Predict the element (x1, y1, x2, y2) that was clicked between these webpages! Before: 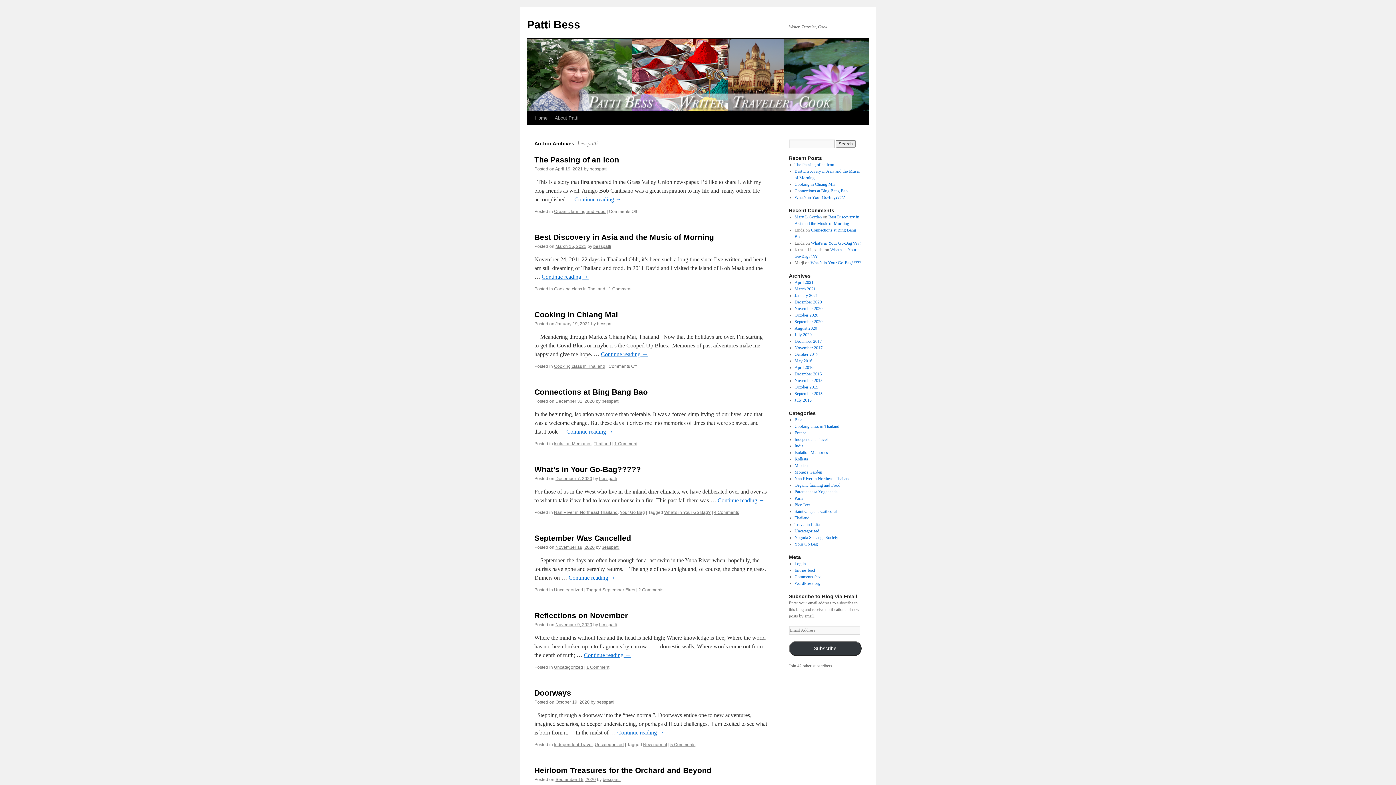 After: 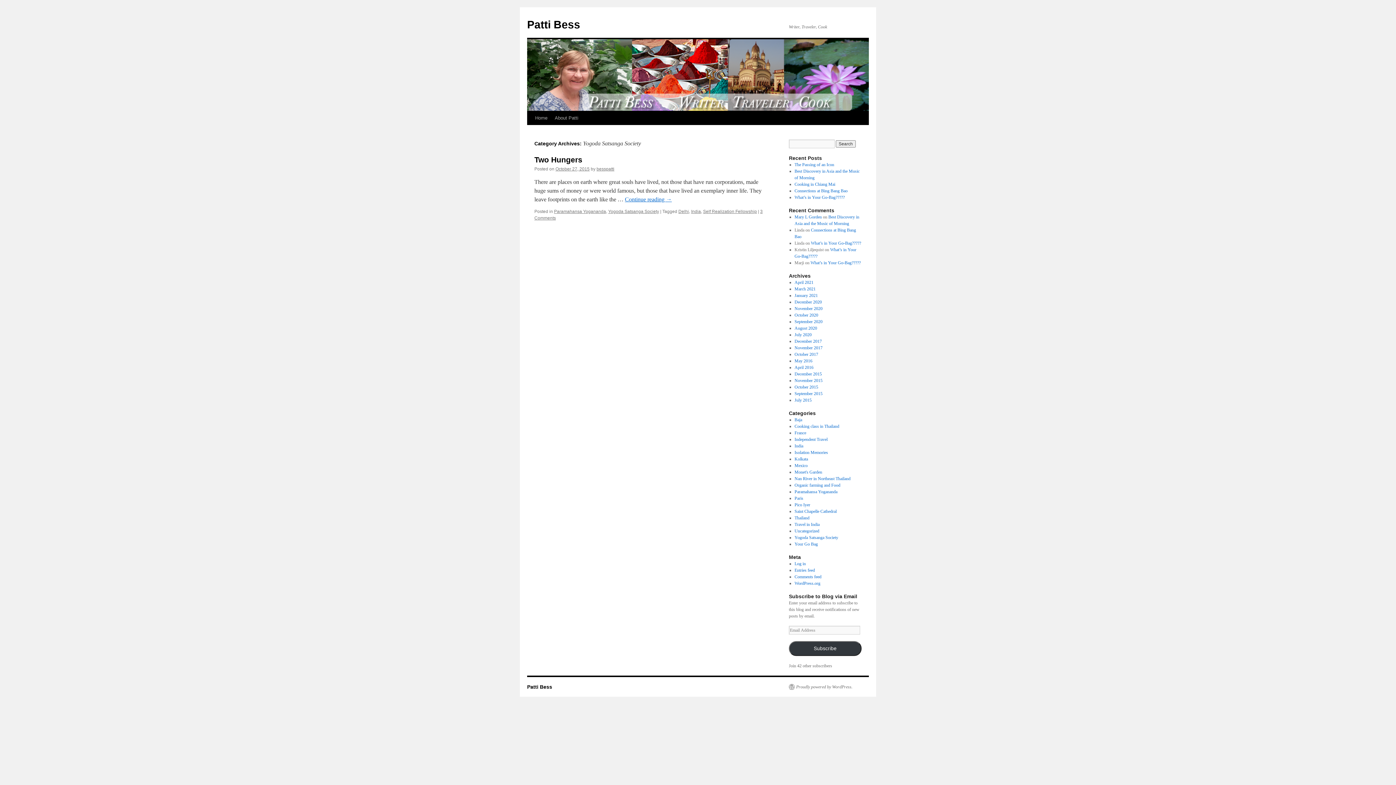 Action: label: Yogoda Satsanga Society bbox: (794, 535, 838, 540)